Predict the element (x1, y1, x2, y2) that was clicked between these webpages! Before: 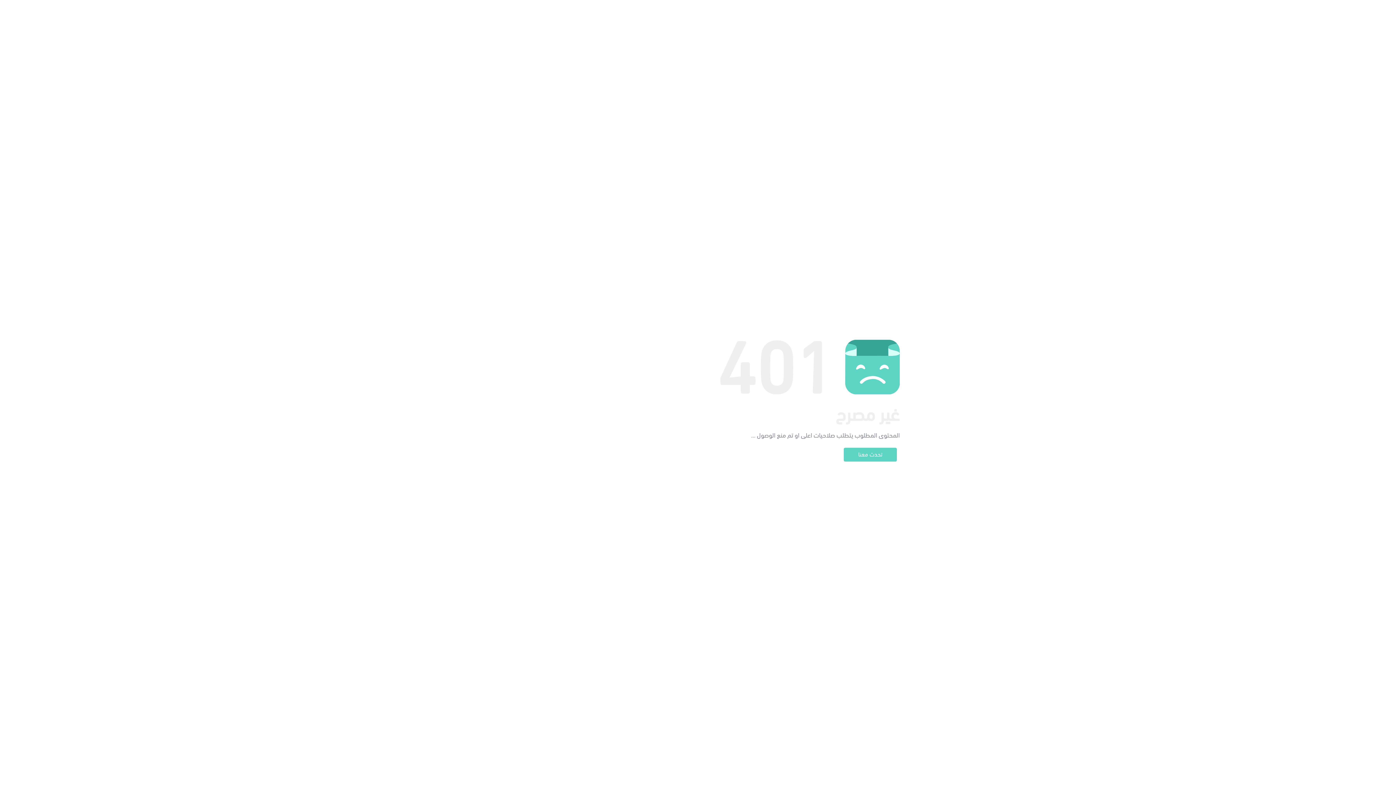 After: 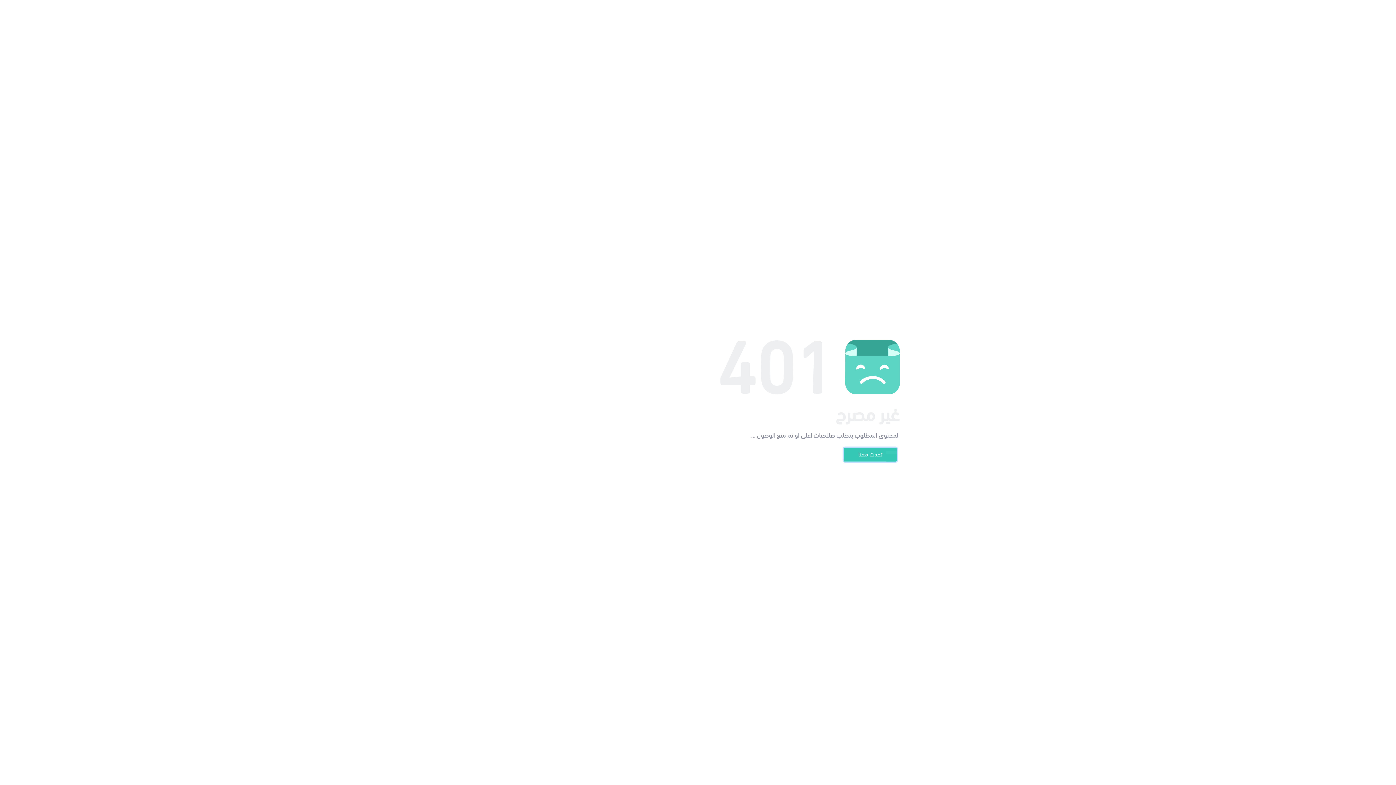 Action: bbox: (844, 448, 897, 461) label: تحدث معنا